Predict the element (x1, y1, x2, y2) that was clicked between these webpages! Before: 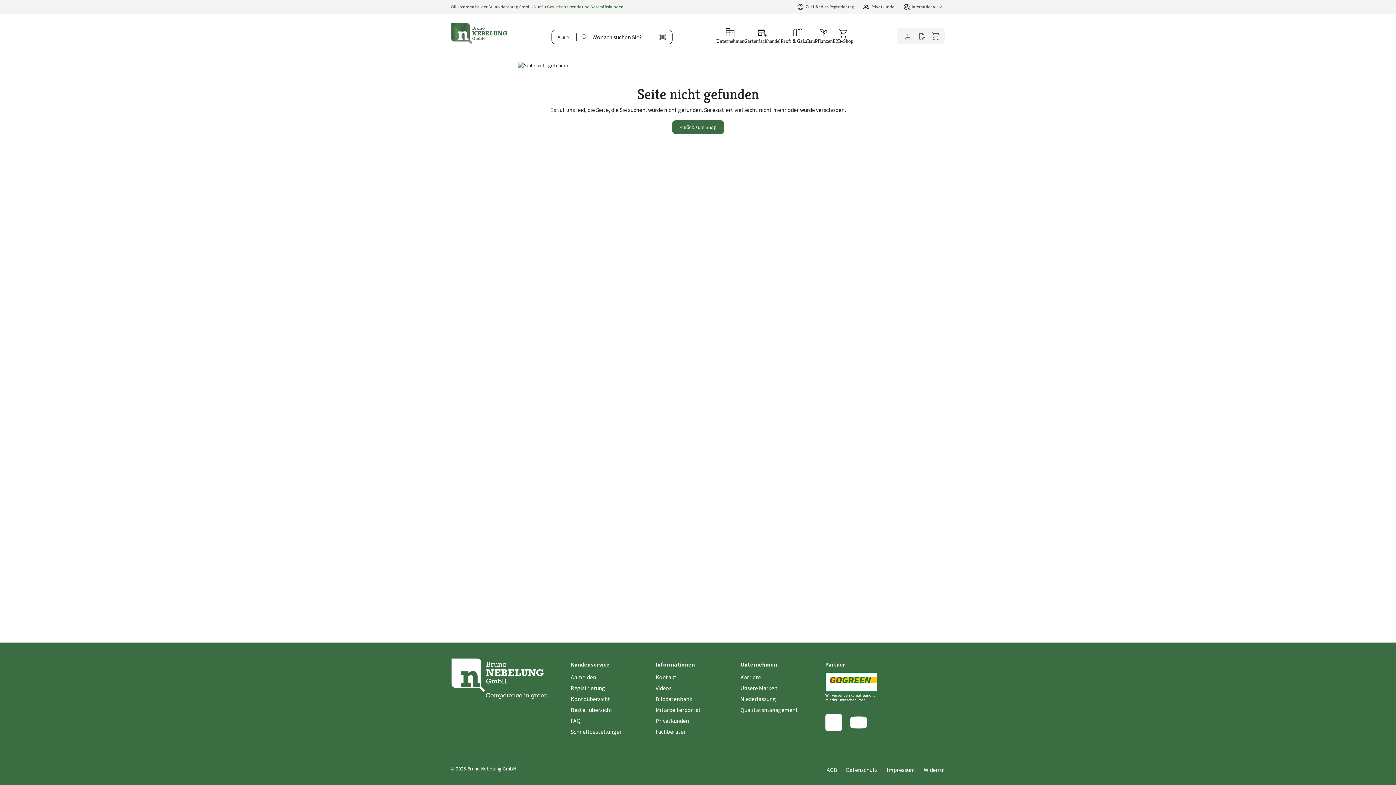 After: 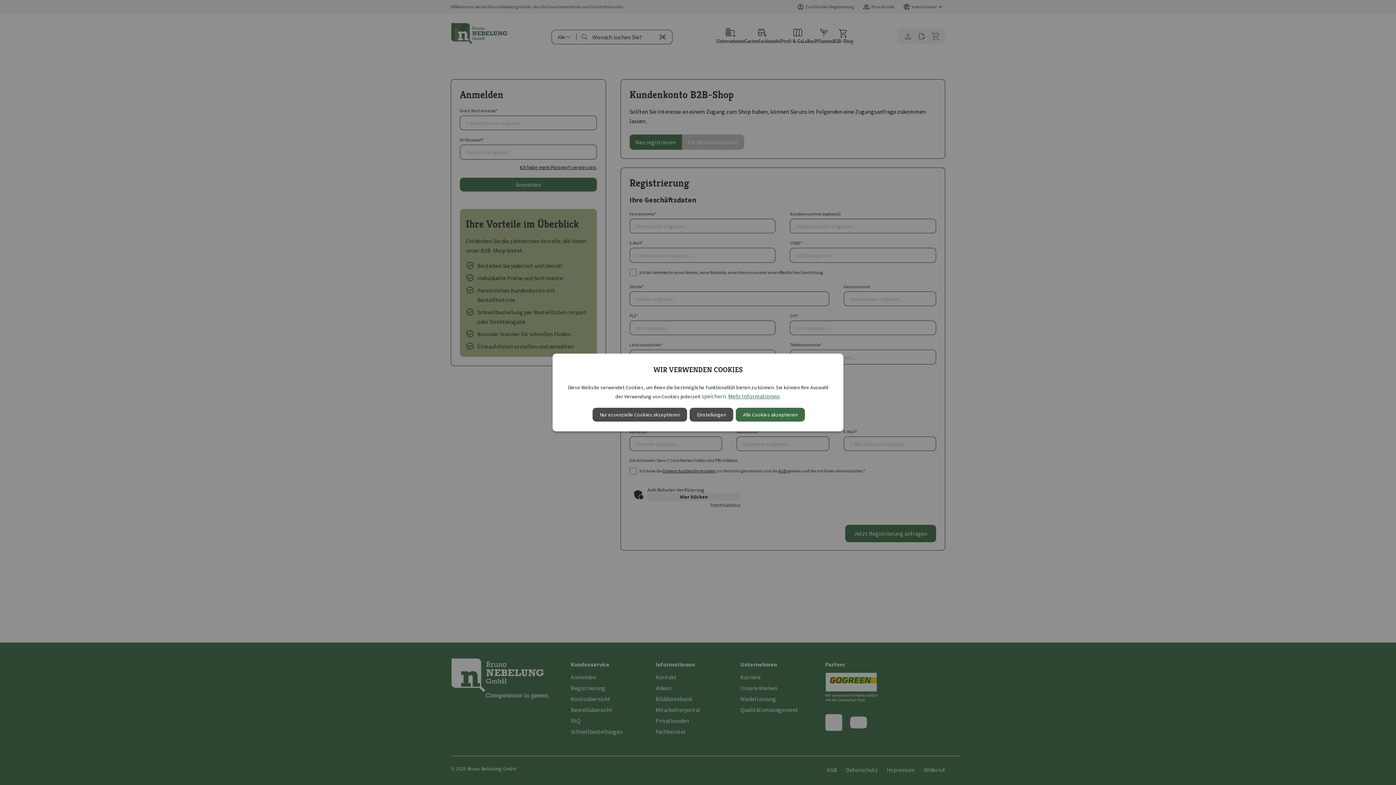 Action: label: Anmelden bbox: (570, 673, 596, 681)